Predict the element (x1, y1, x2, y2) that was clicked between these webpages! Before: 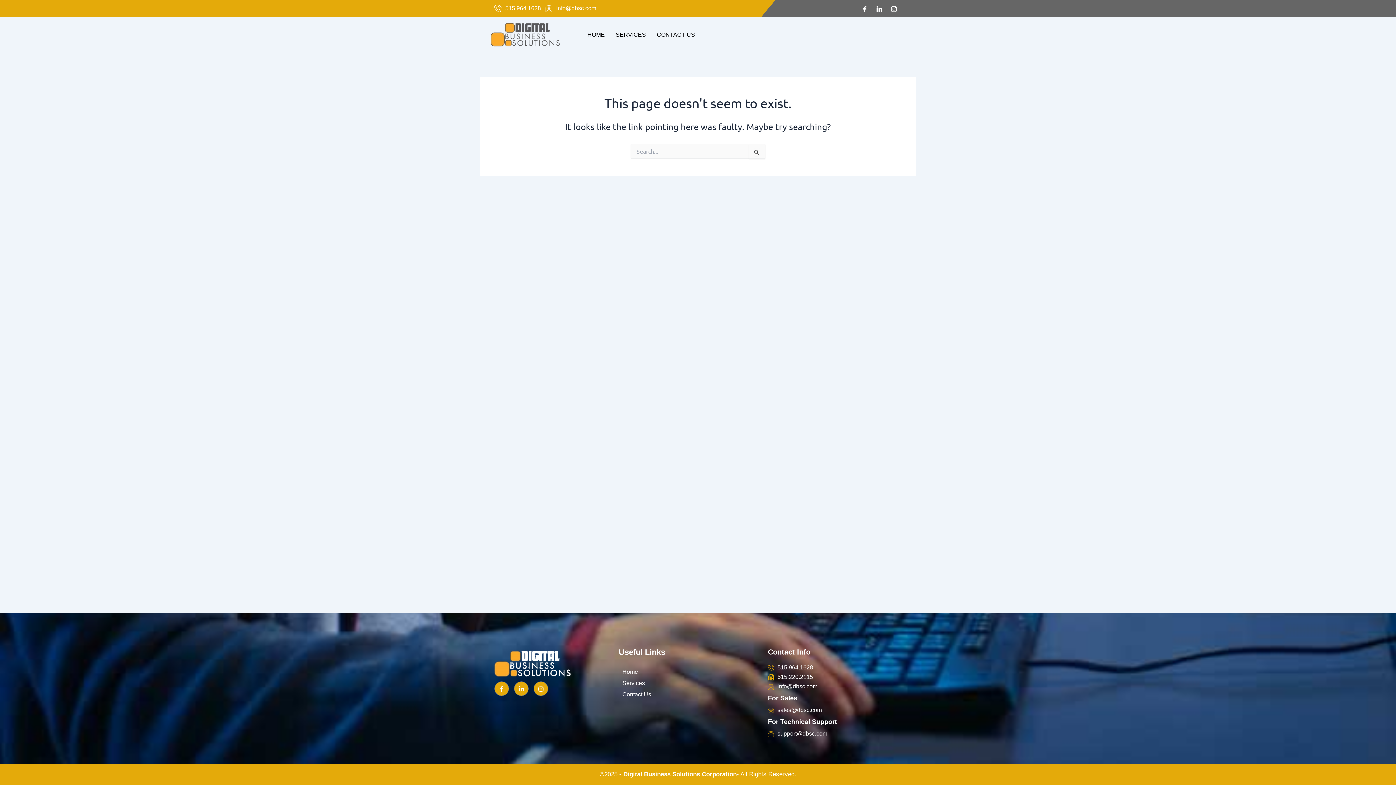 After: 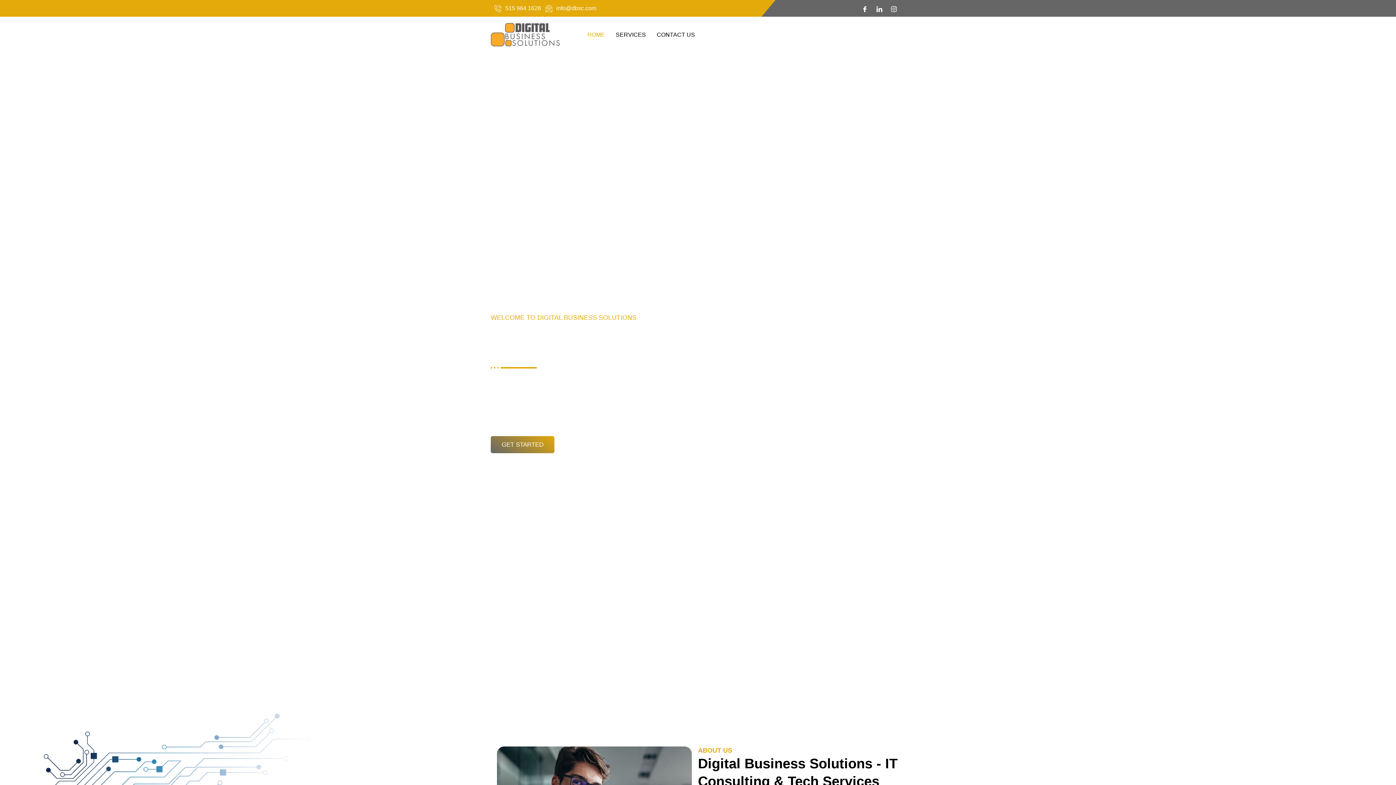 Action: bbox: (582, 22, 610, 47) label: HOME